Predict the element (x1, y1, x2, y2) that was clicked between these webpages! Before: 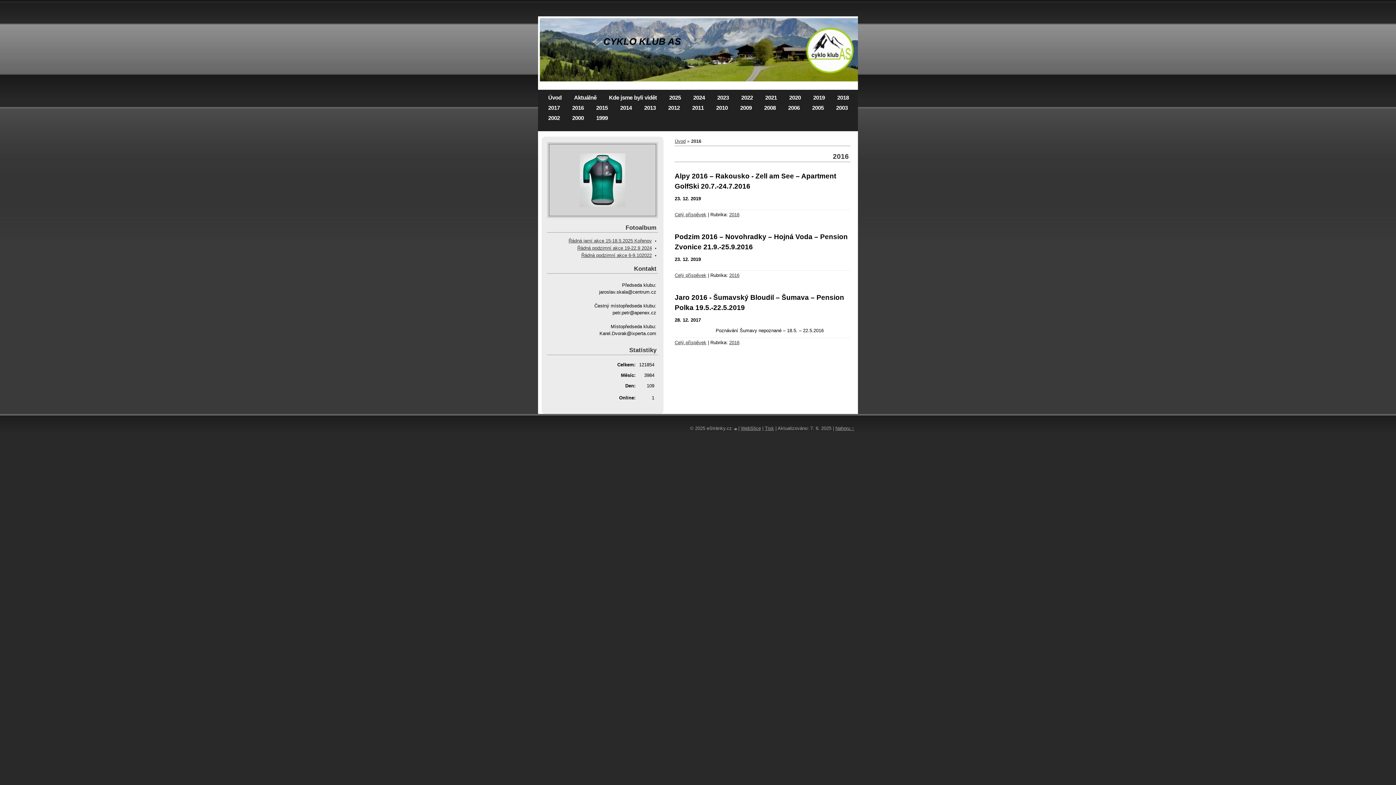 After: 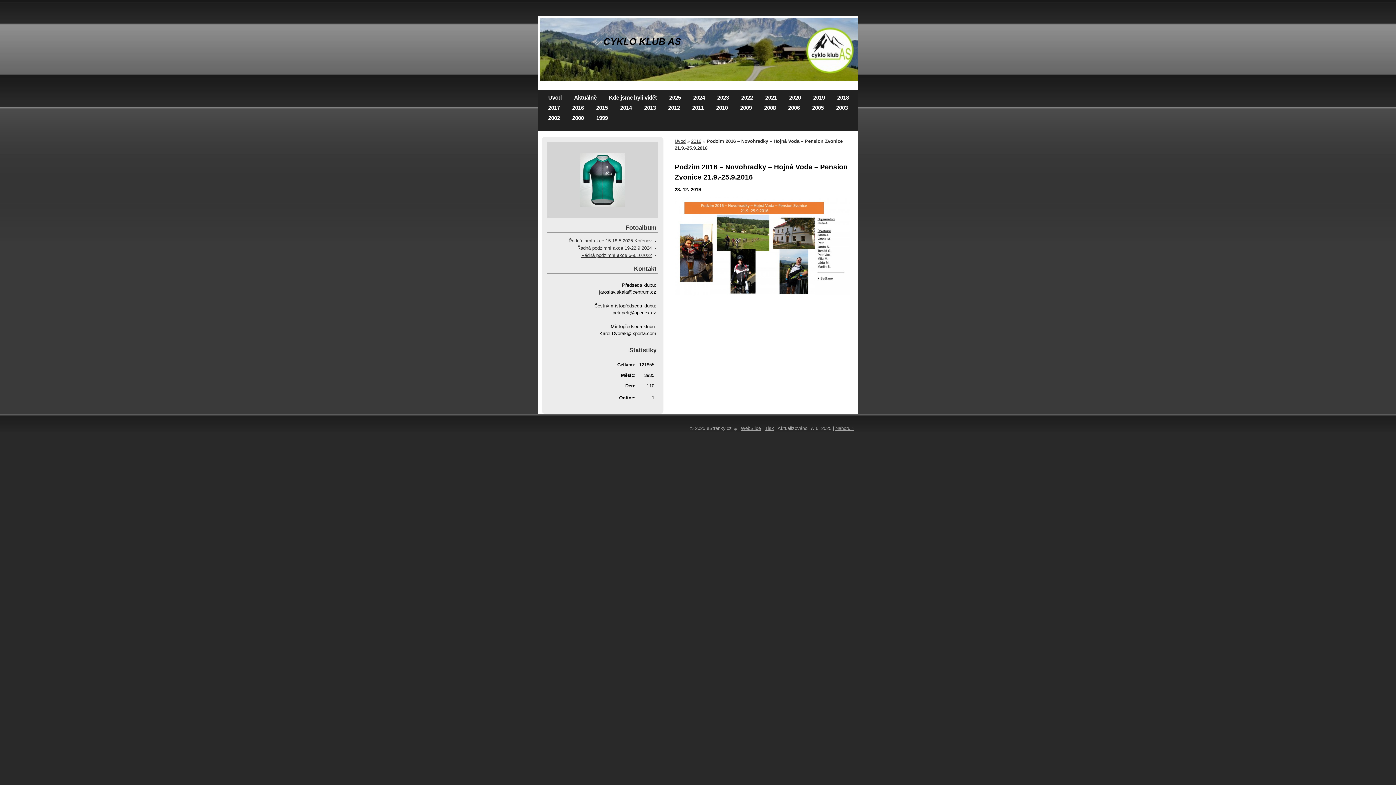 Action: bbox: (674, 272, 706, 278) label: Celý příspěvek